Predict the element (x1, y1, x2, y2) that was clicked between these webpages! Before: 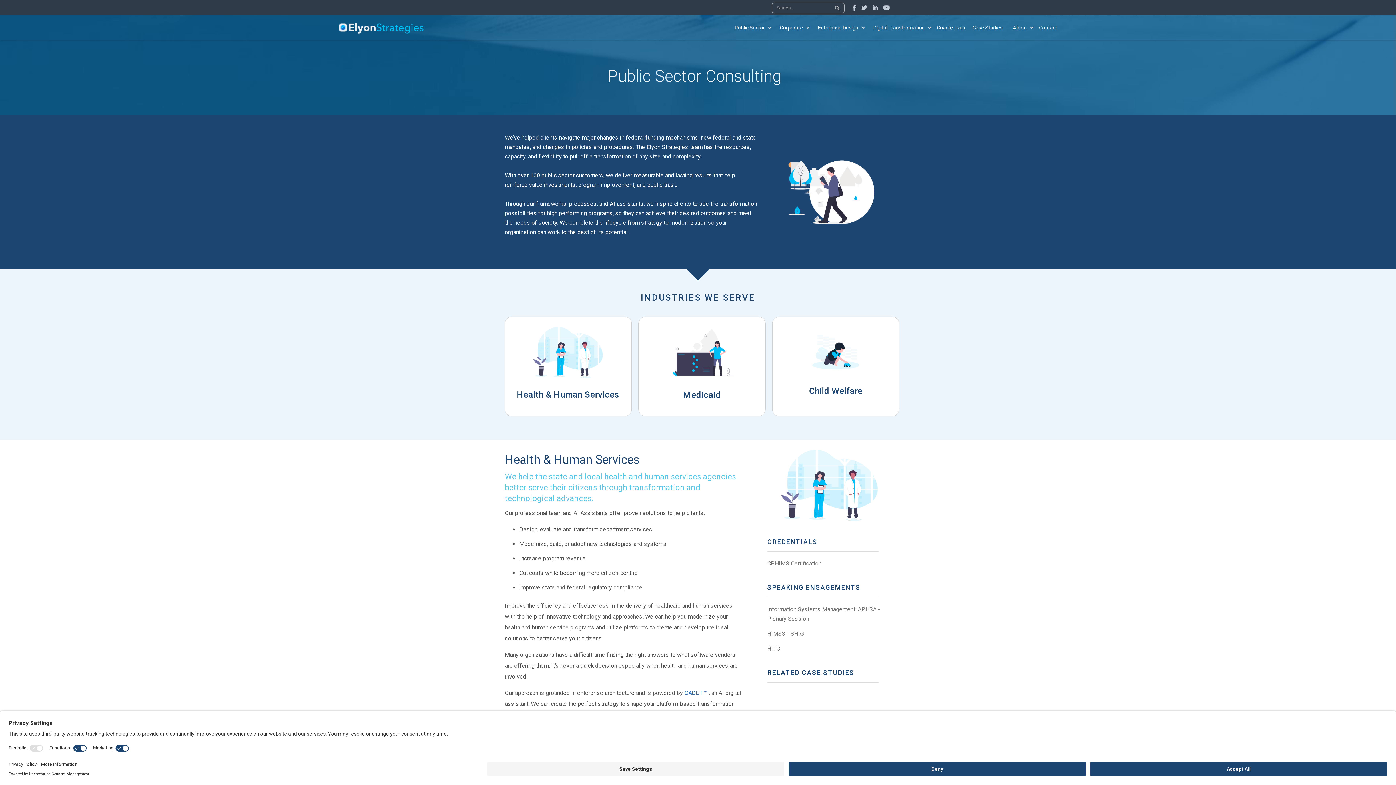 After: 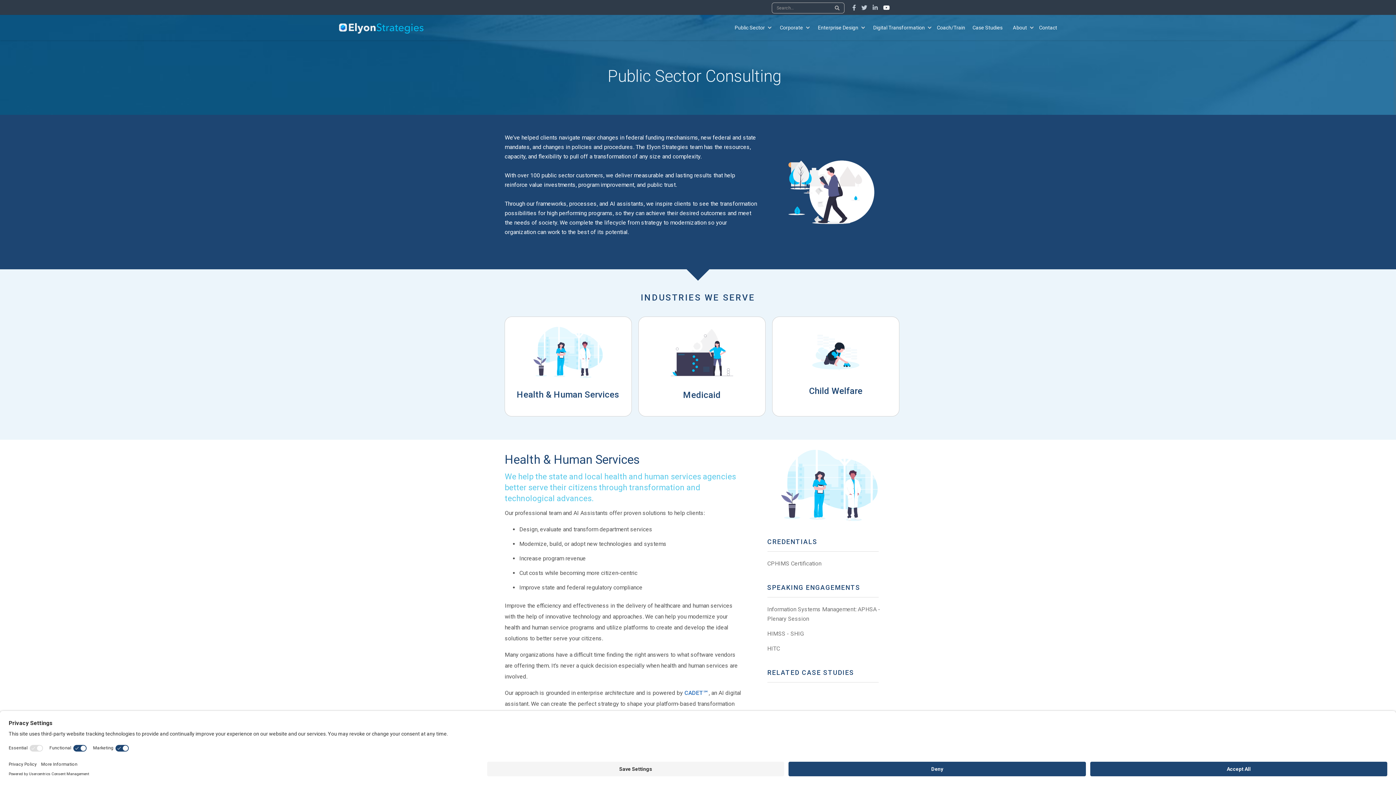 Action: bbox: (883, 4, 889, 11) label: 